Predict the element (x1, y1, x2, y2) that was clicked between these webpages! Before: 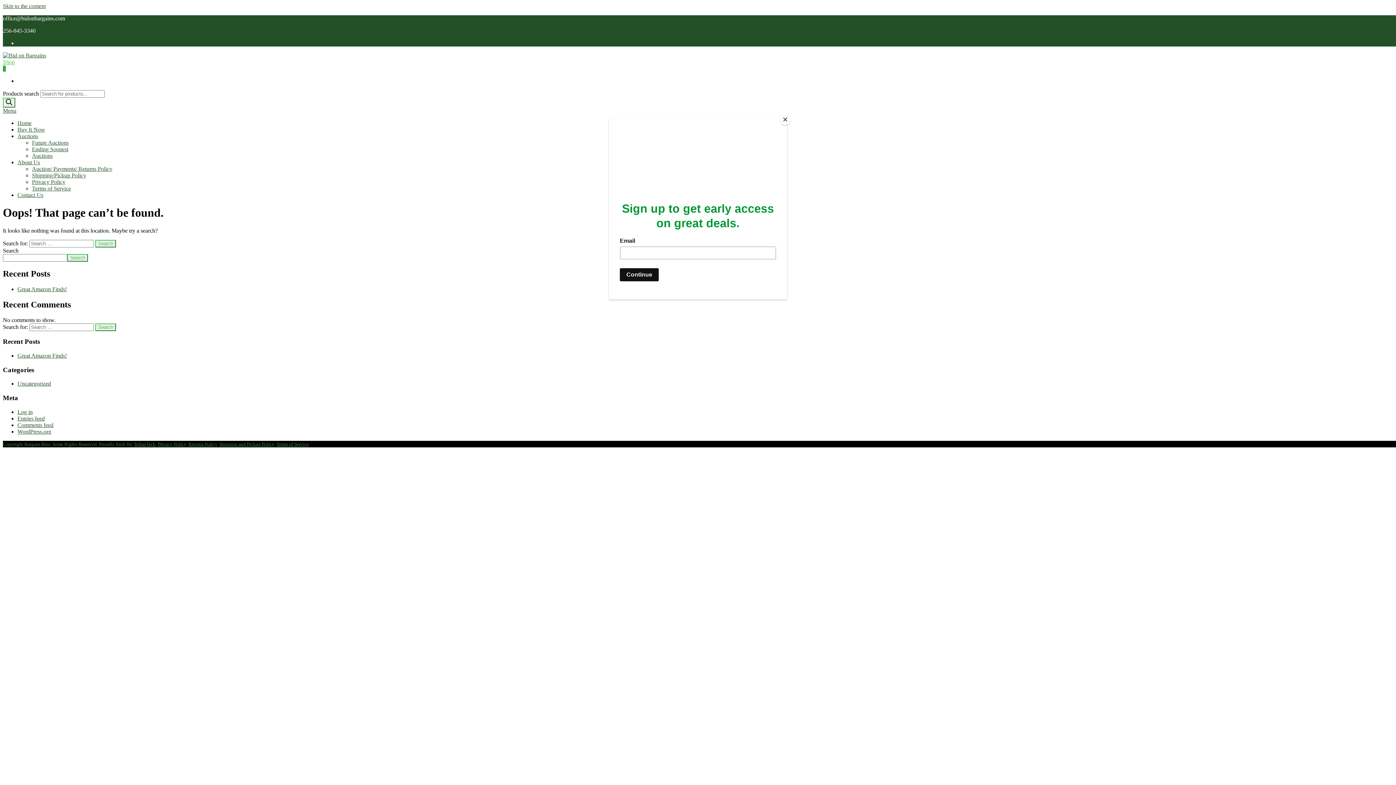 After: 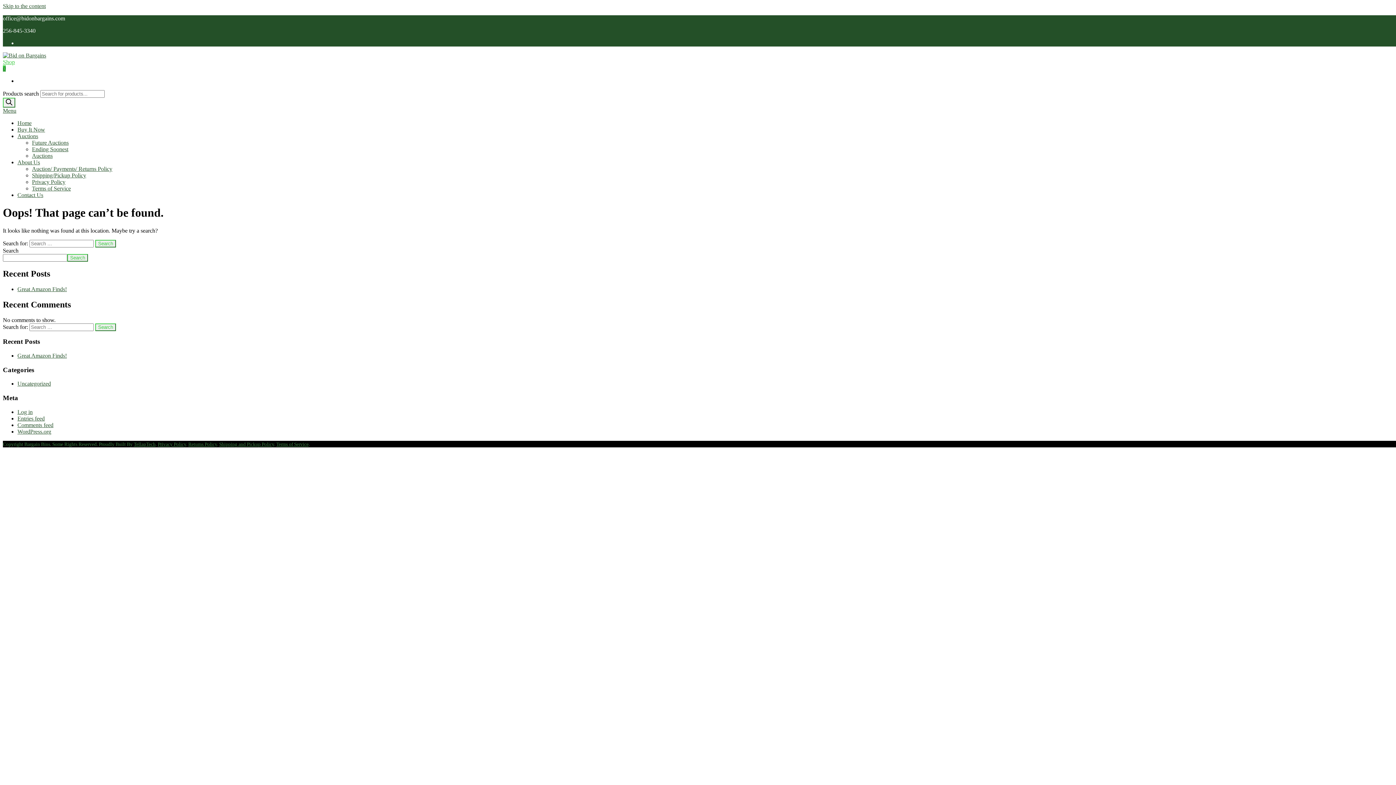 Action: label: Close bbox: (780, 114, 790, 125)